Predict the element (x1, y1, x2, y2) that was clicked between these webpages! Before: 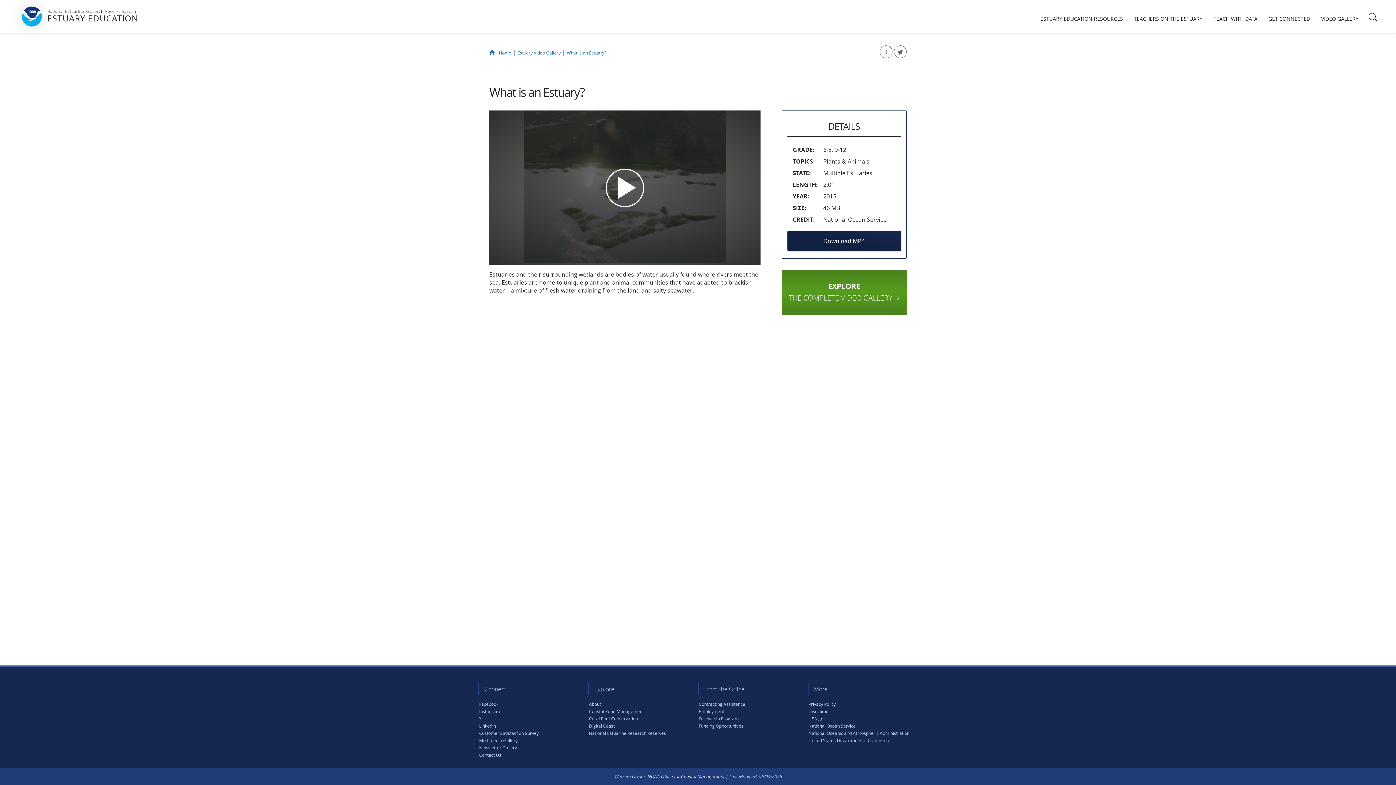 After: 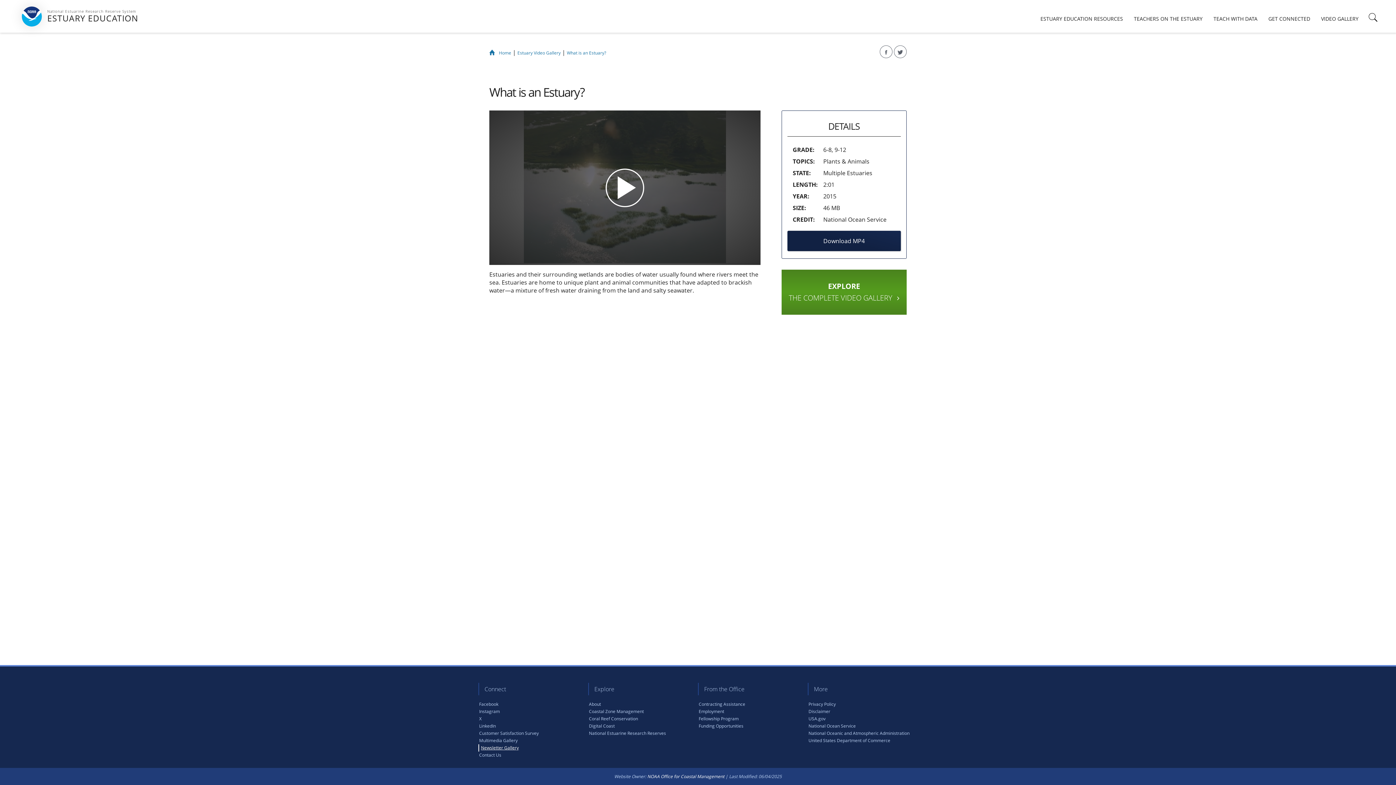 Action: label: Newsletter Gallery bbox: (478, 744, 517, 752)